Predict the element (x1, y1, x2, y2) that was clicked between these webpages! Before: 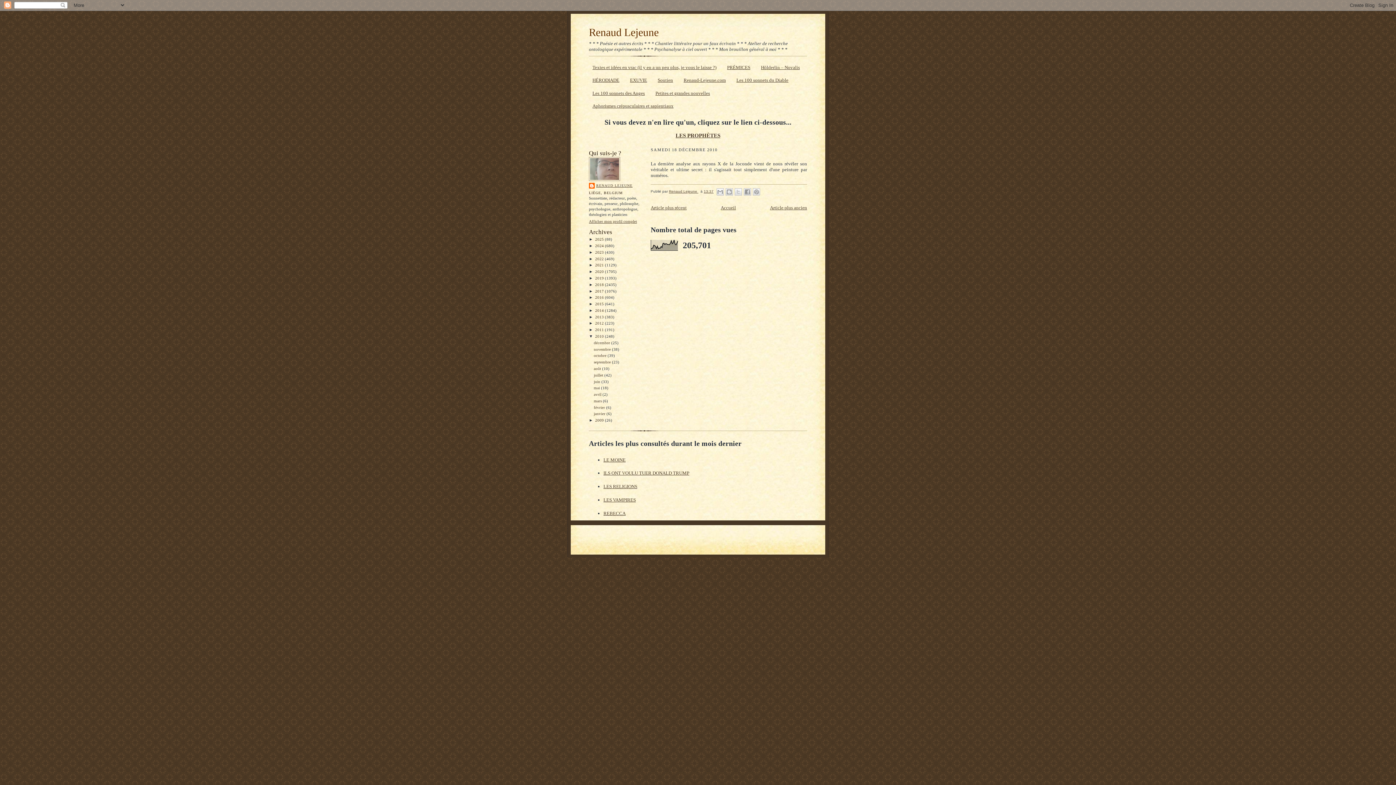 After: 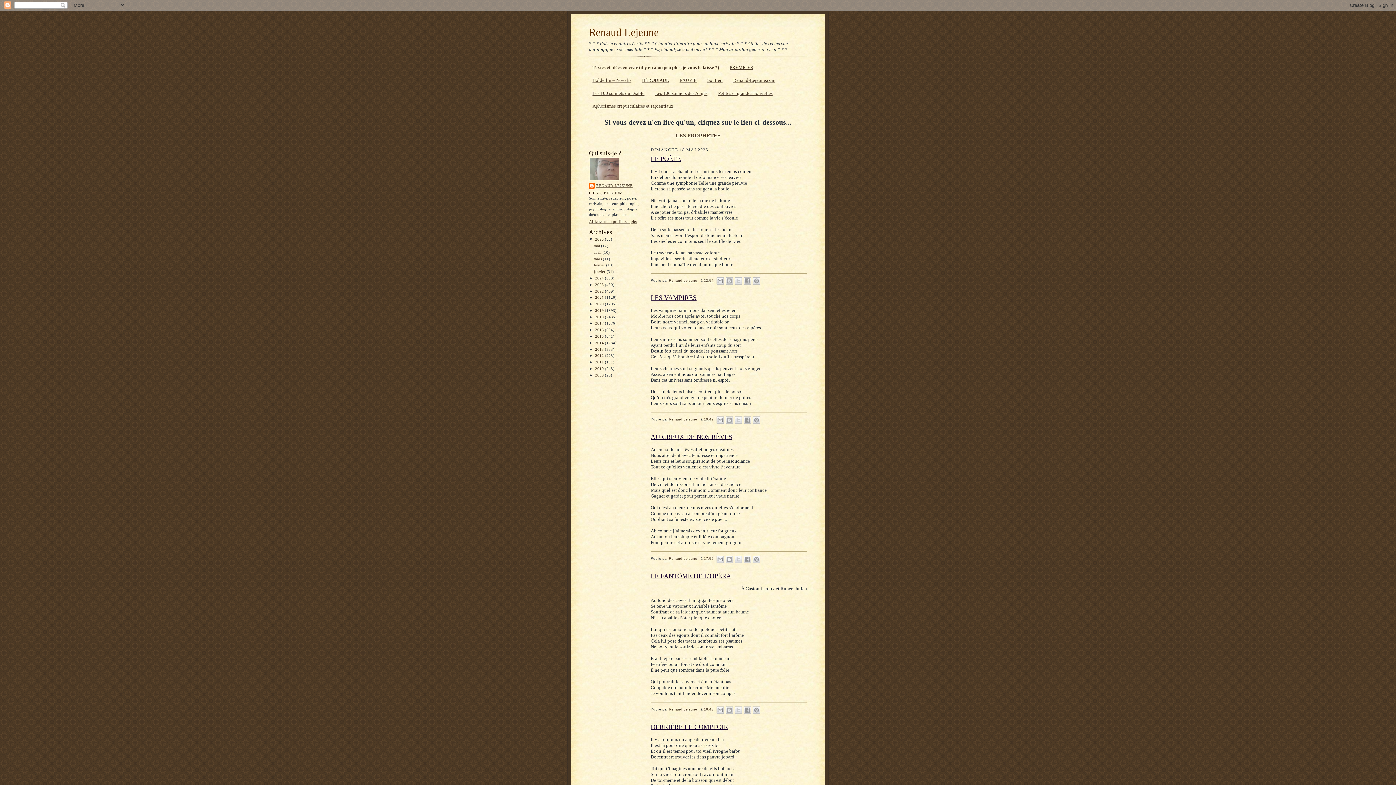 Action: bbox: (720, 205, 736, 210) label: Accueil